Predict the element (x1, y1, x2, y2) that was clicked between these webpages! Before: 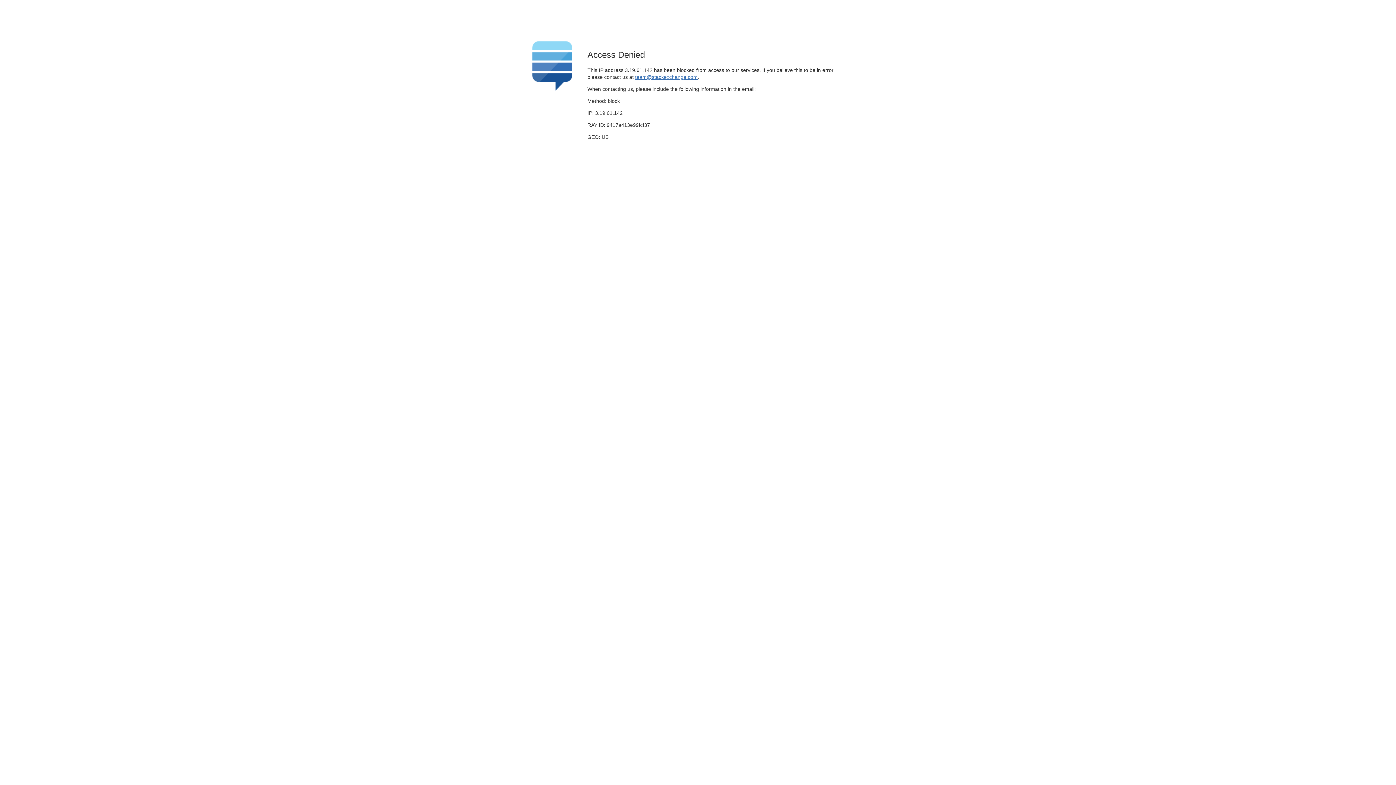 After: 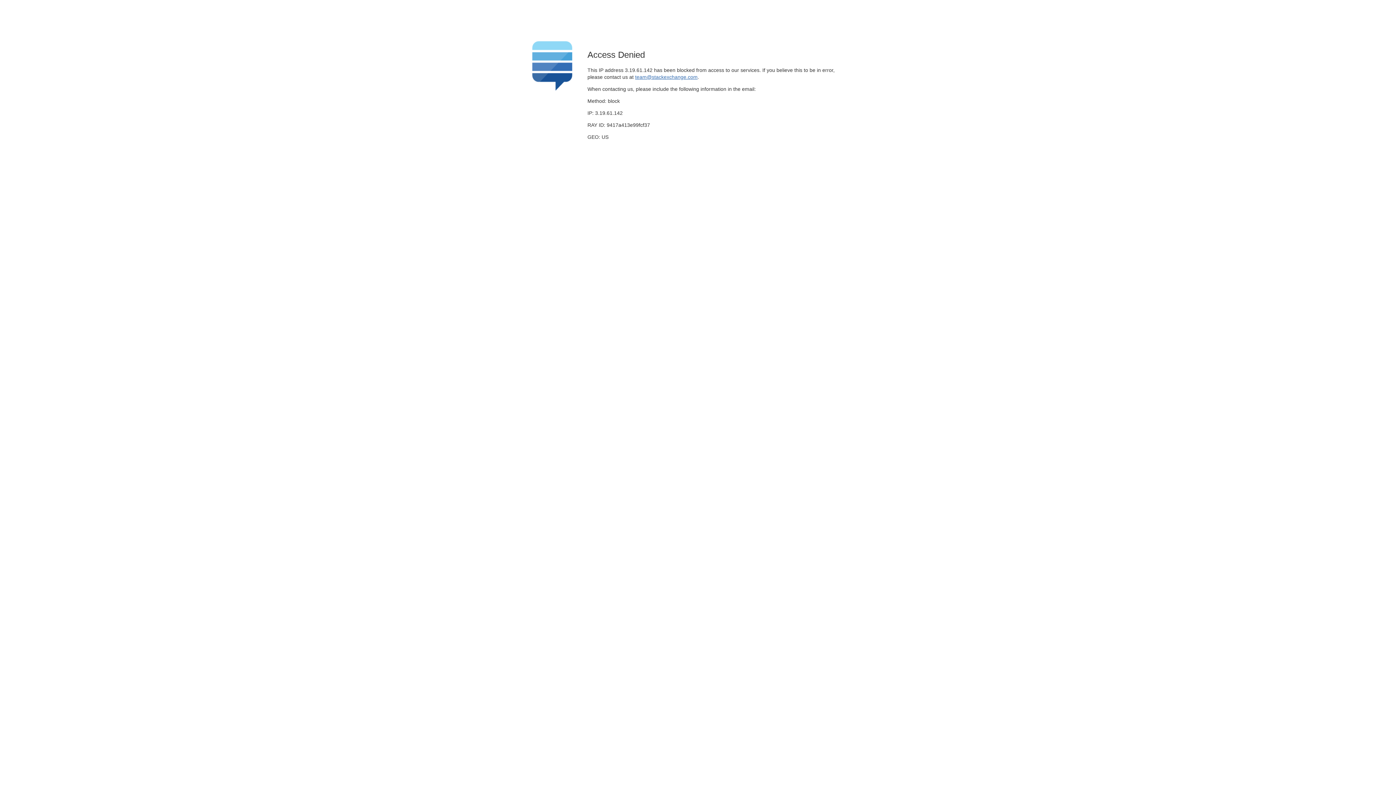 Action: label: team@stackexchange.com bbox: (635, 74, 697, 79)